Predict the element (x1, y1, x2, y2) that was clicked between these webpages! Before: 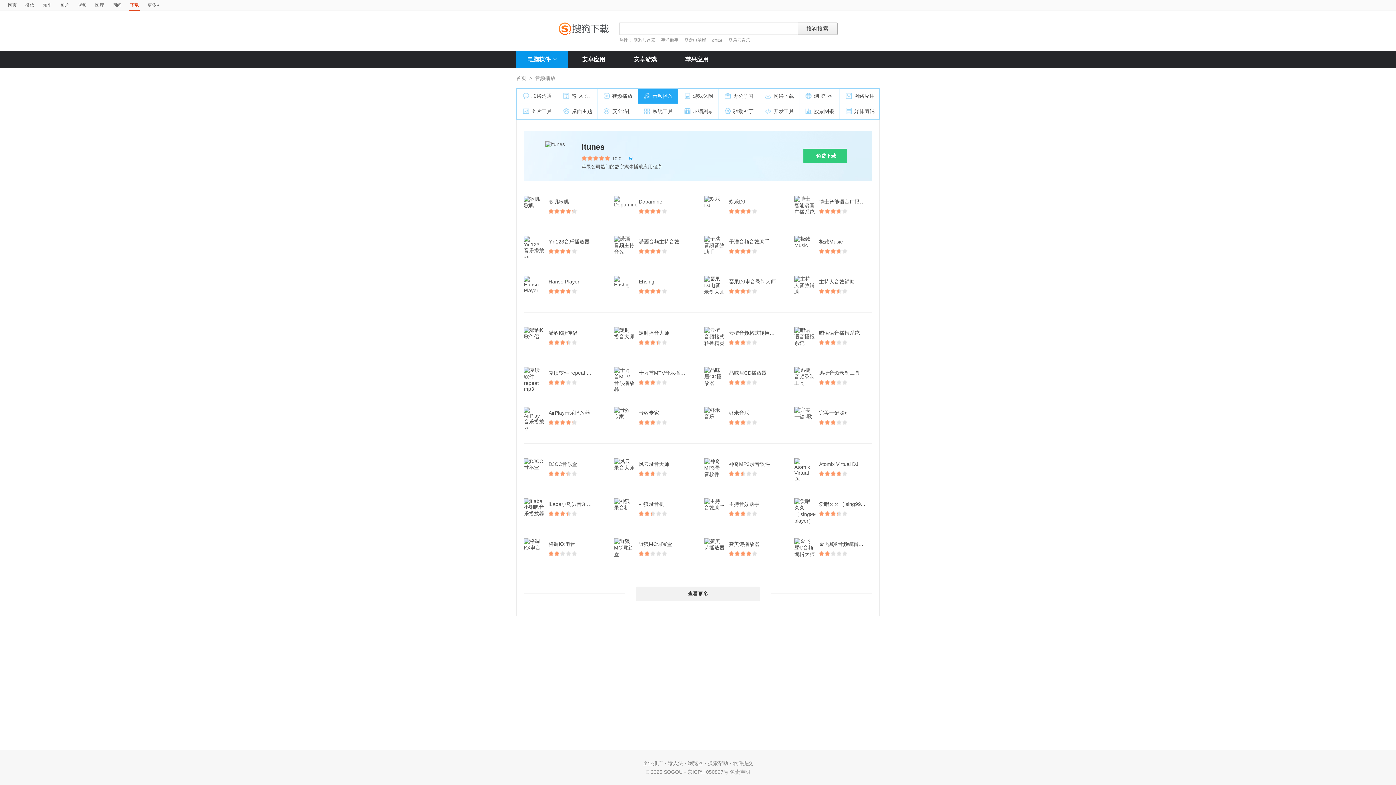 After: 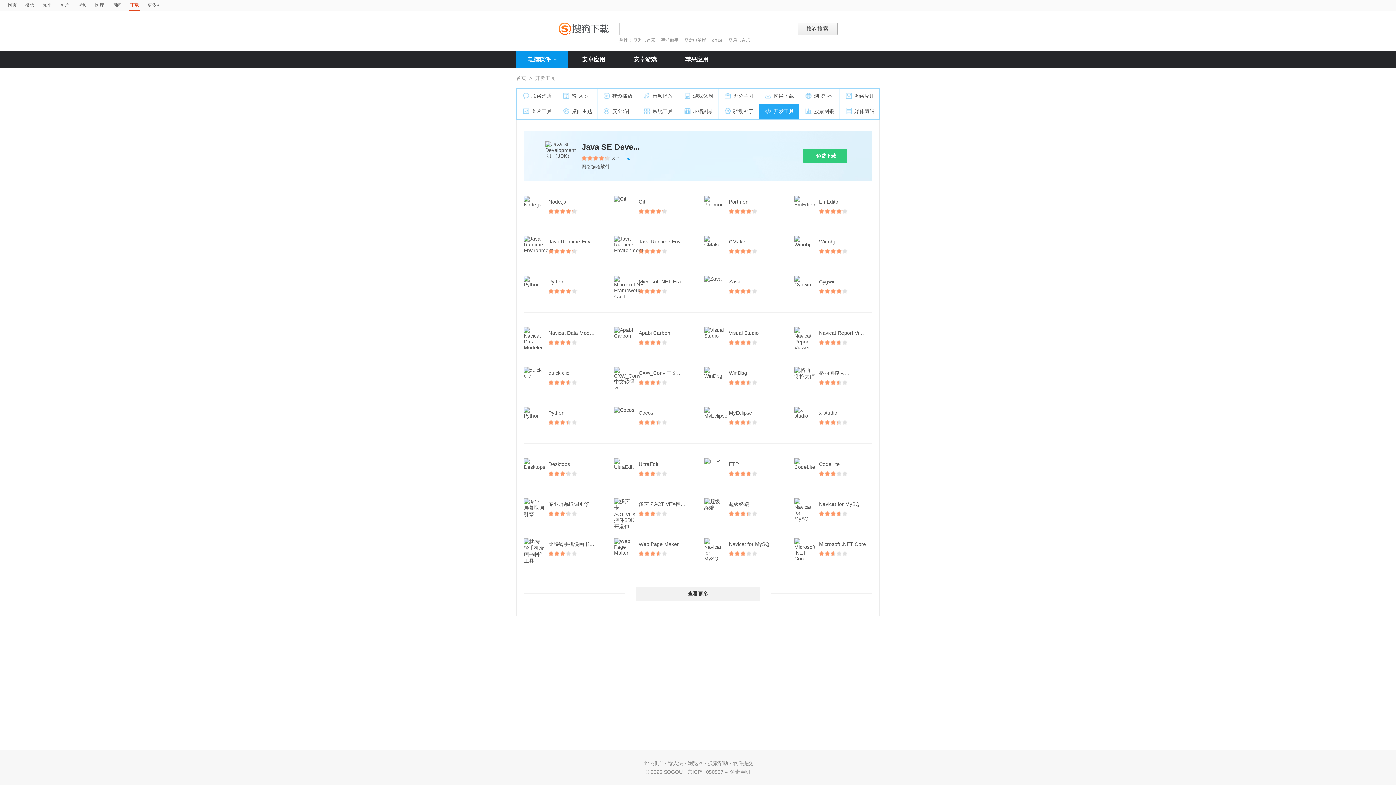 Action: label: 开发工具 bbox: (759, 104, 799, 119)